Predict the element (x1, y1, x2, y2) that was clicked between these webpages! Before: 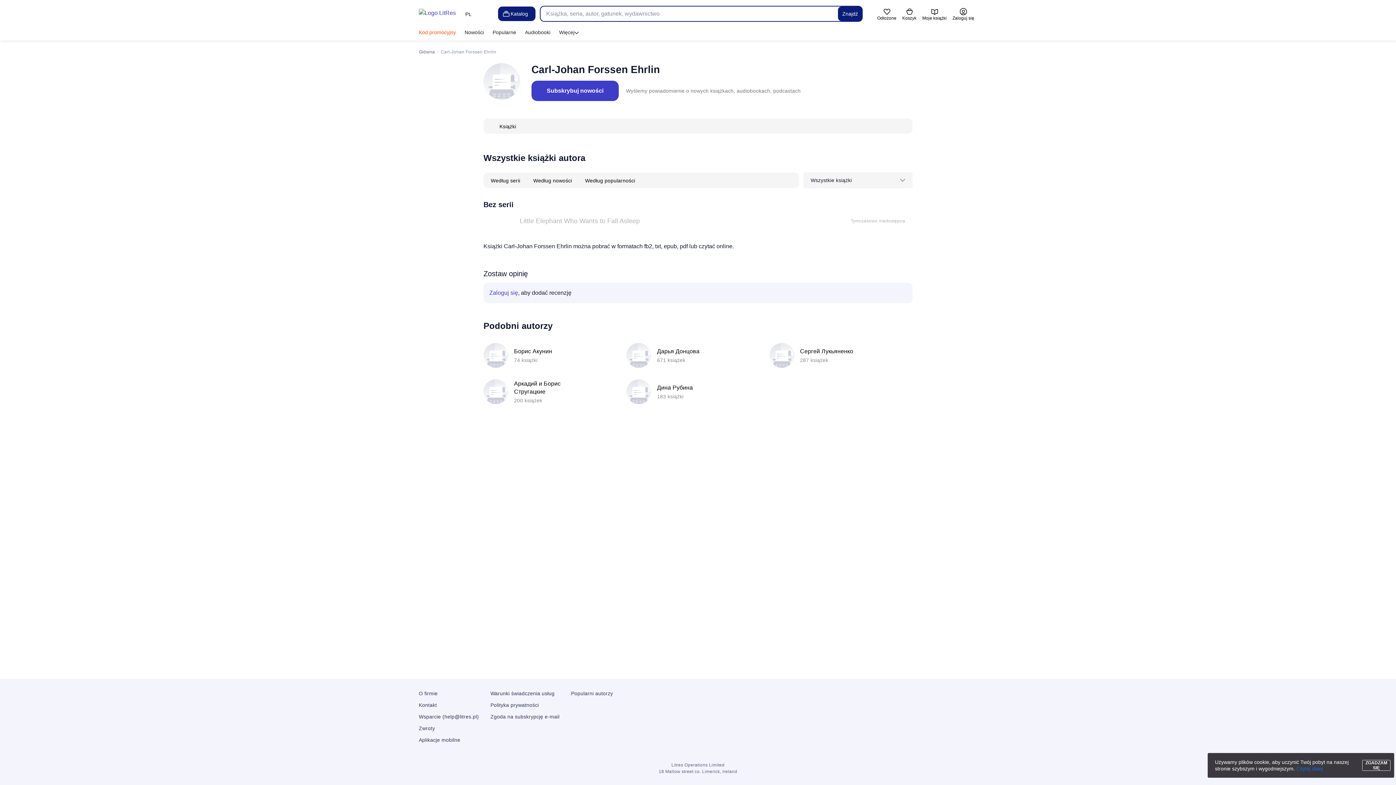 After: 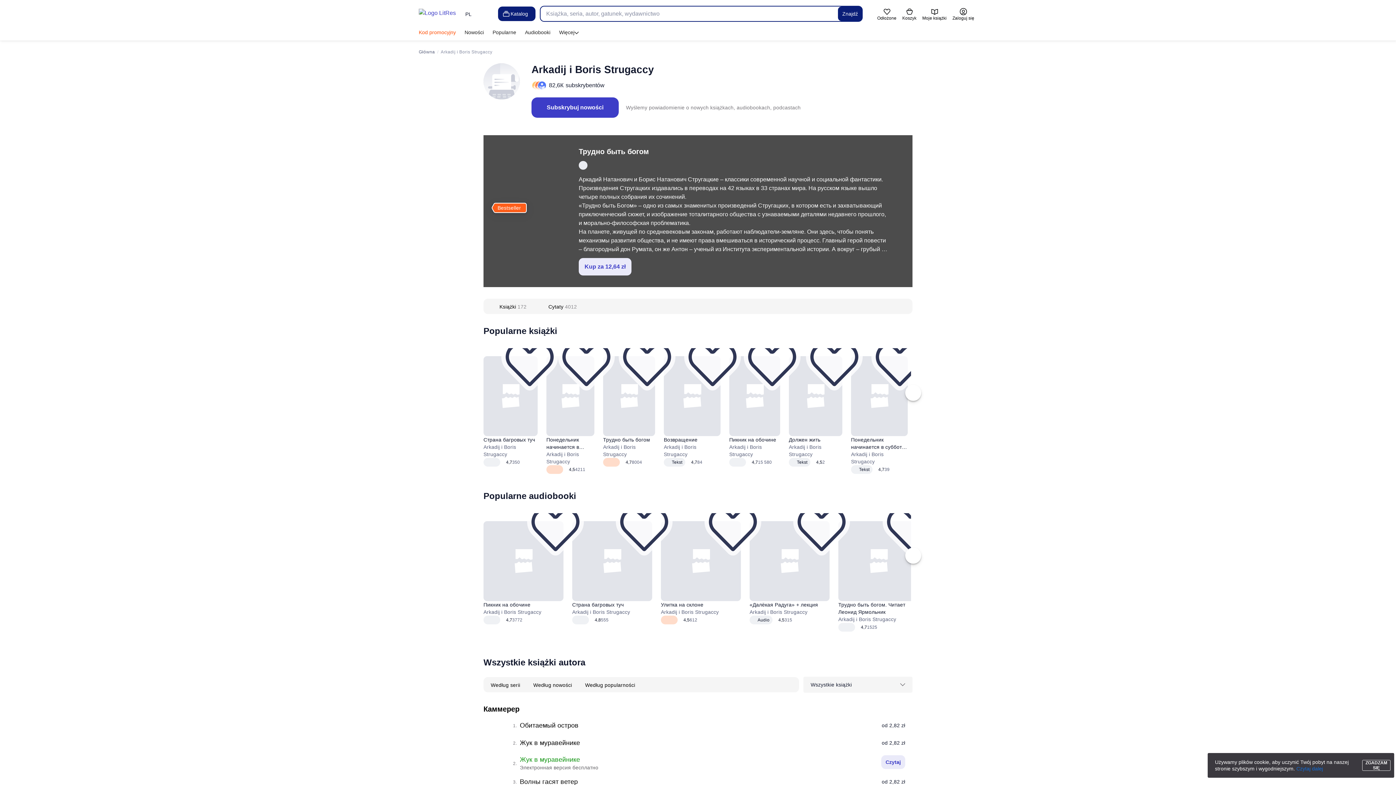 Action: label: Аркадий и Борис Стругацкие
200 książek bbox: (483, 379, 573, 404)